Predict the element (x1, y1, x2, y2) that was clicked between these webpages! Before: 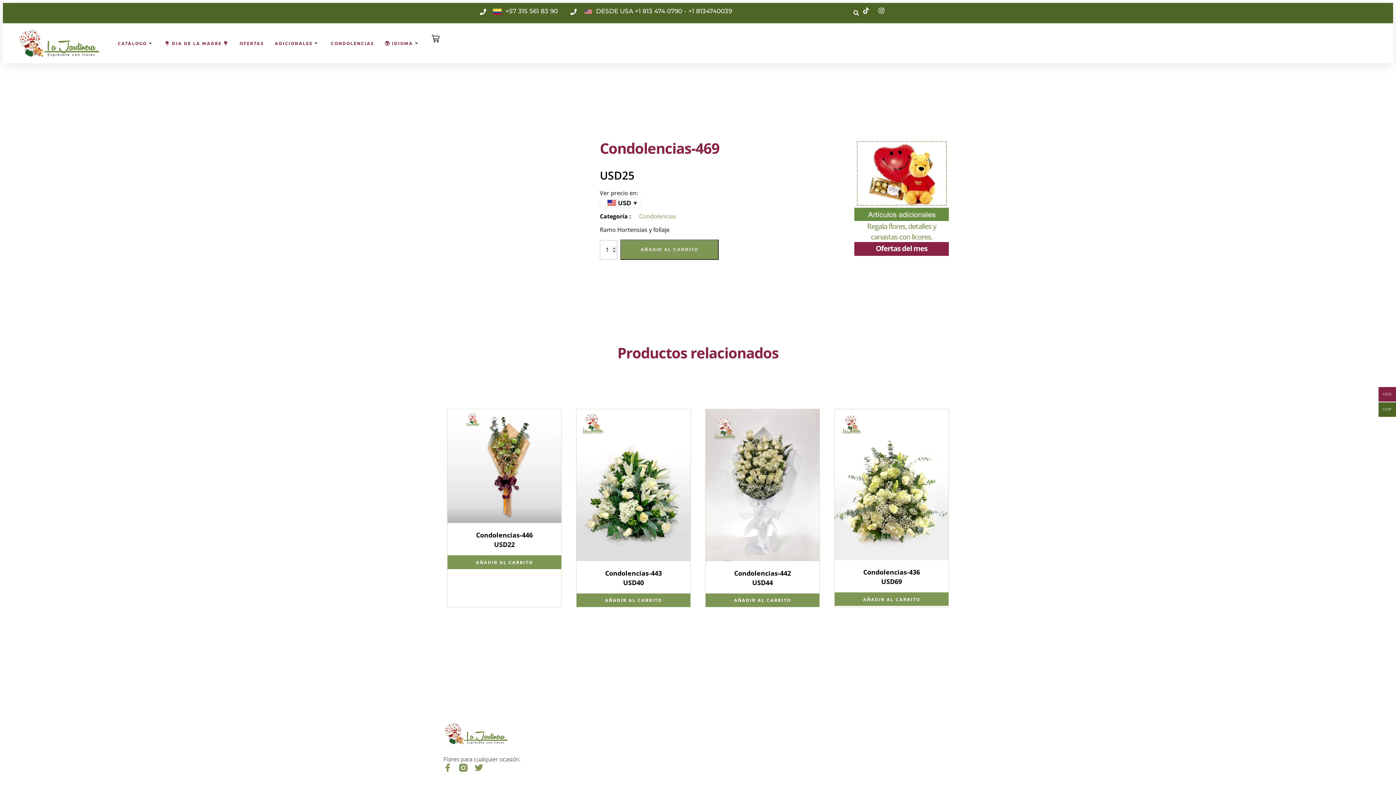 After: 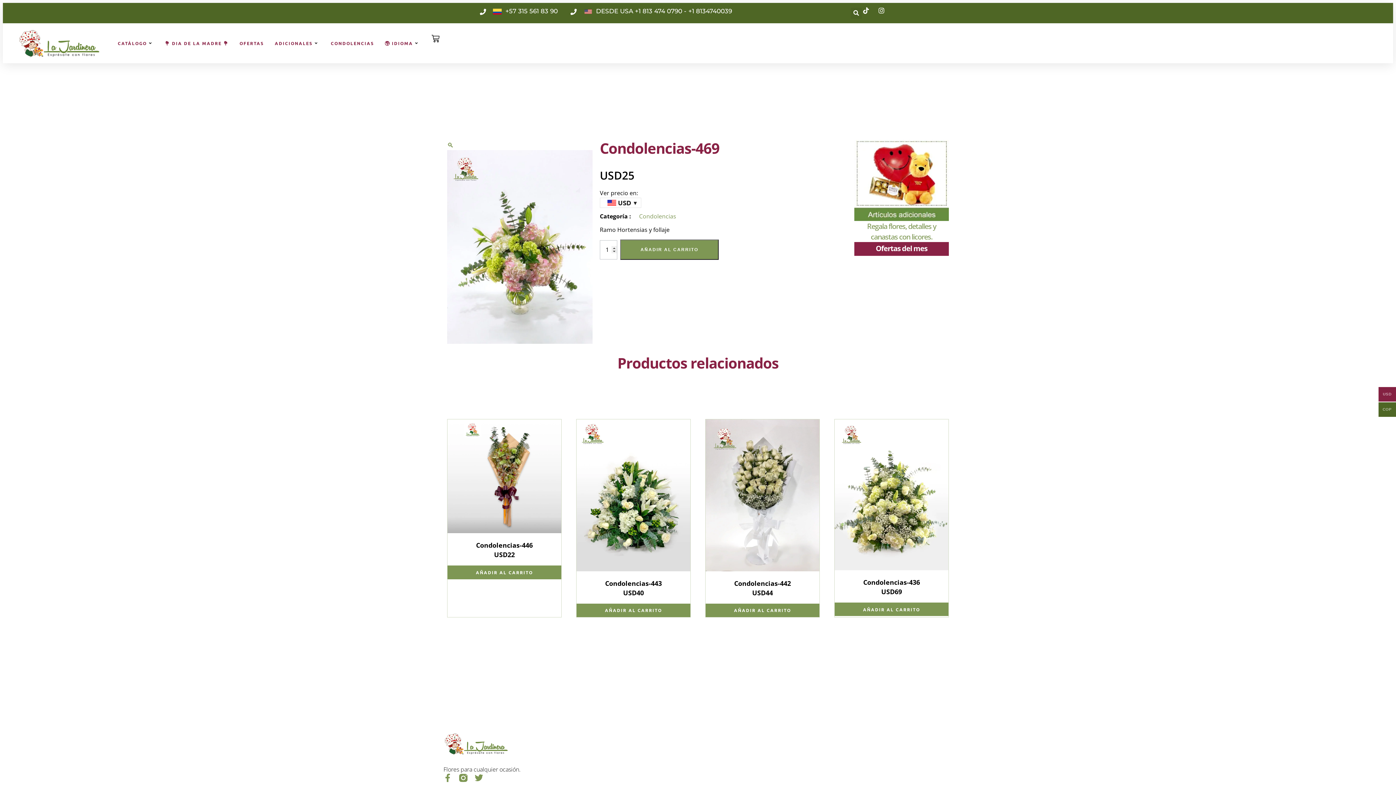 Action: bbox: (480, 7, 559, 16) label:  +57 315 561 83 90 